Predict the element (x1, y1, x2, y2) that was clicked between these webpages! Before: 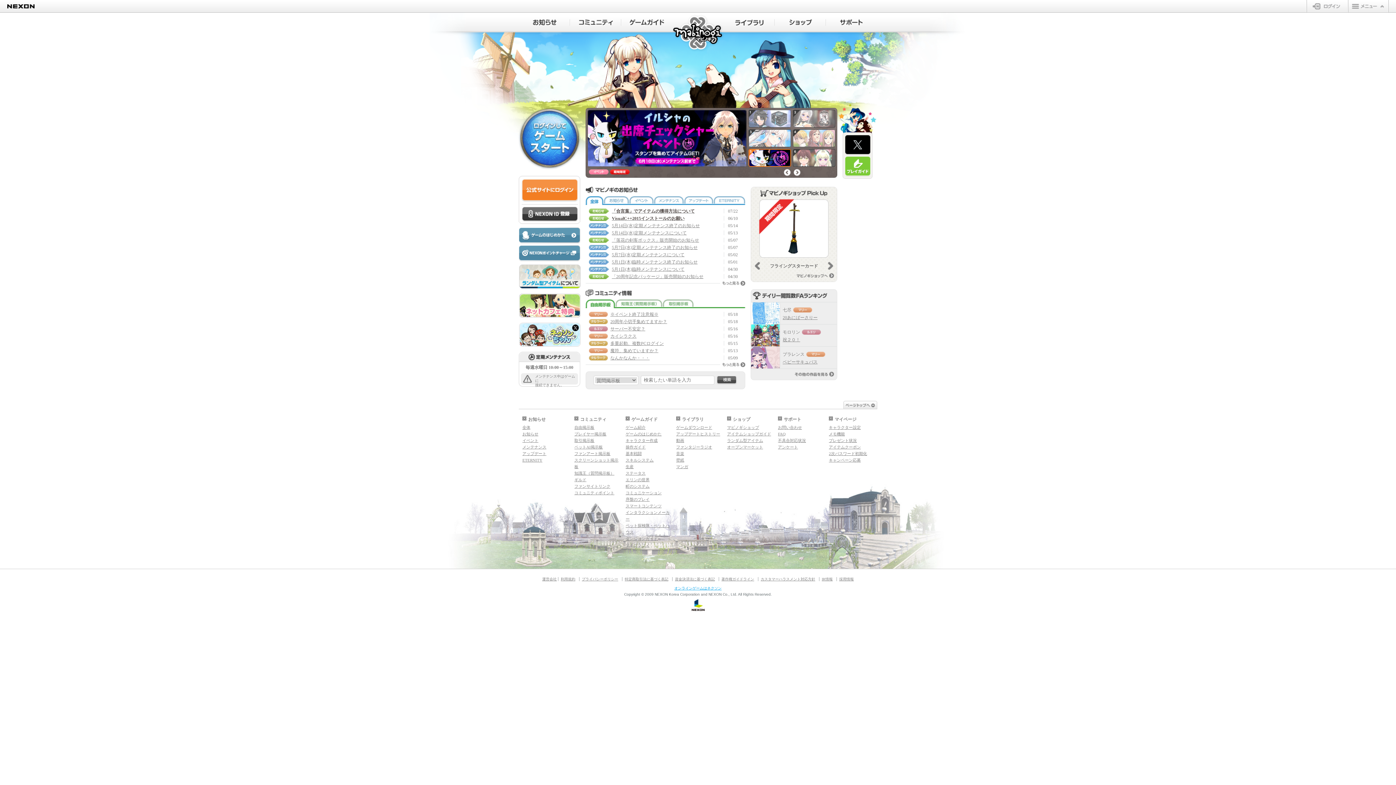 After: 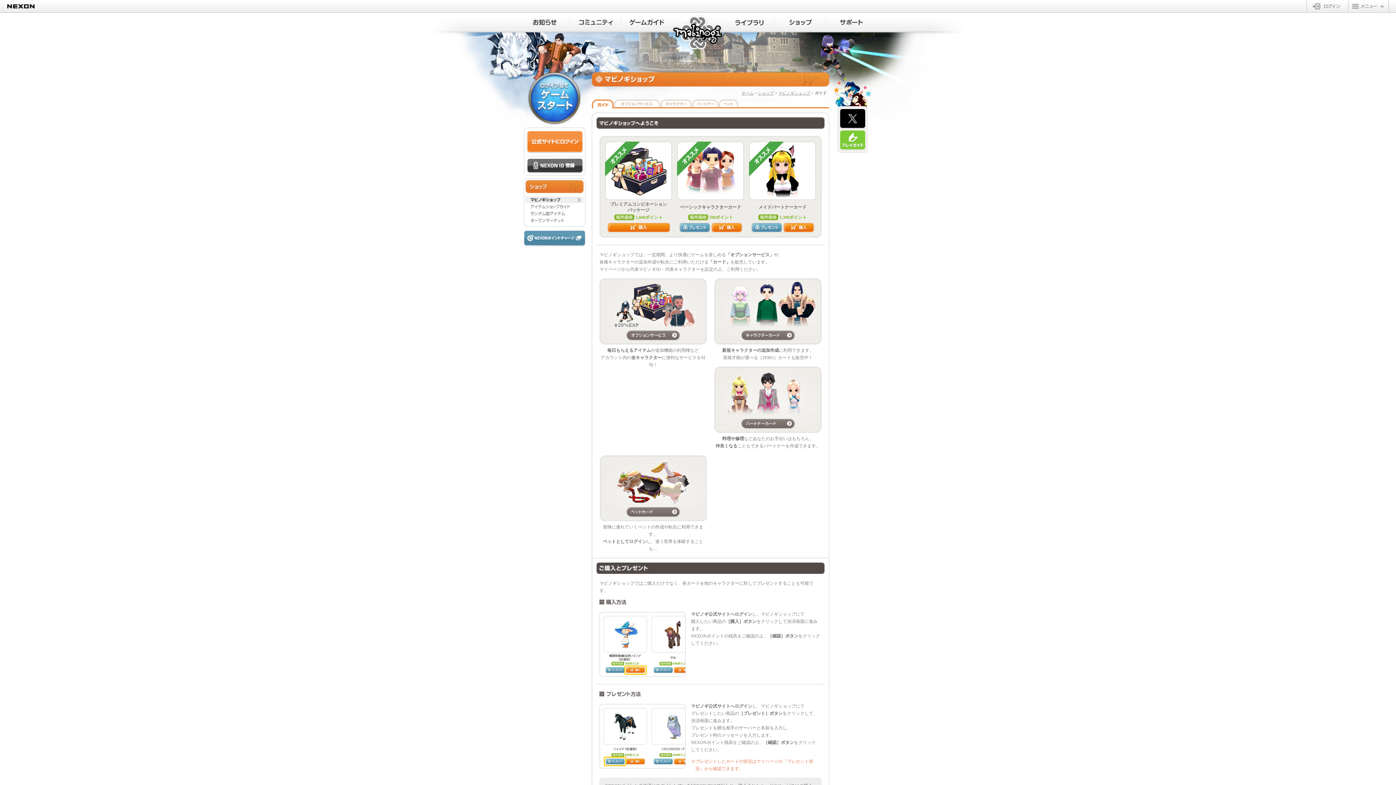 Action: bbox: (774, 12, 826, 32) label: ショップ